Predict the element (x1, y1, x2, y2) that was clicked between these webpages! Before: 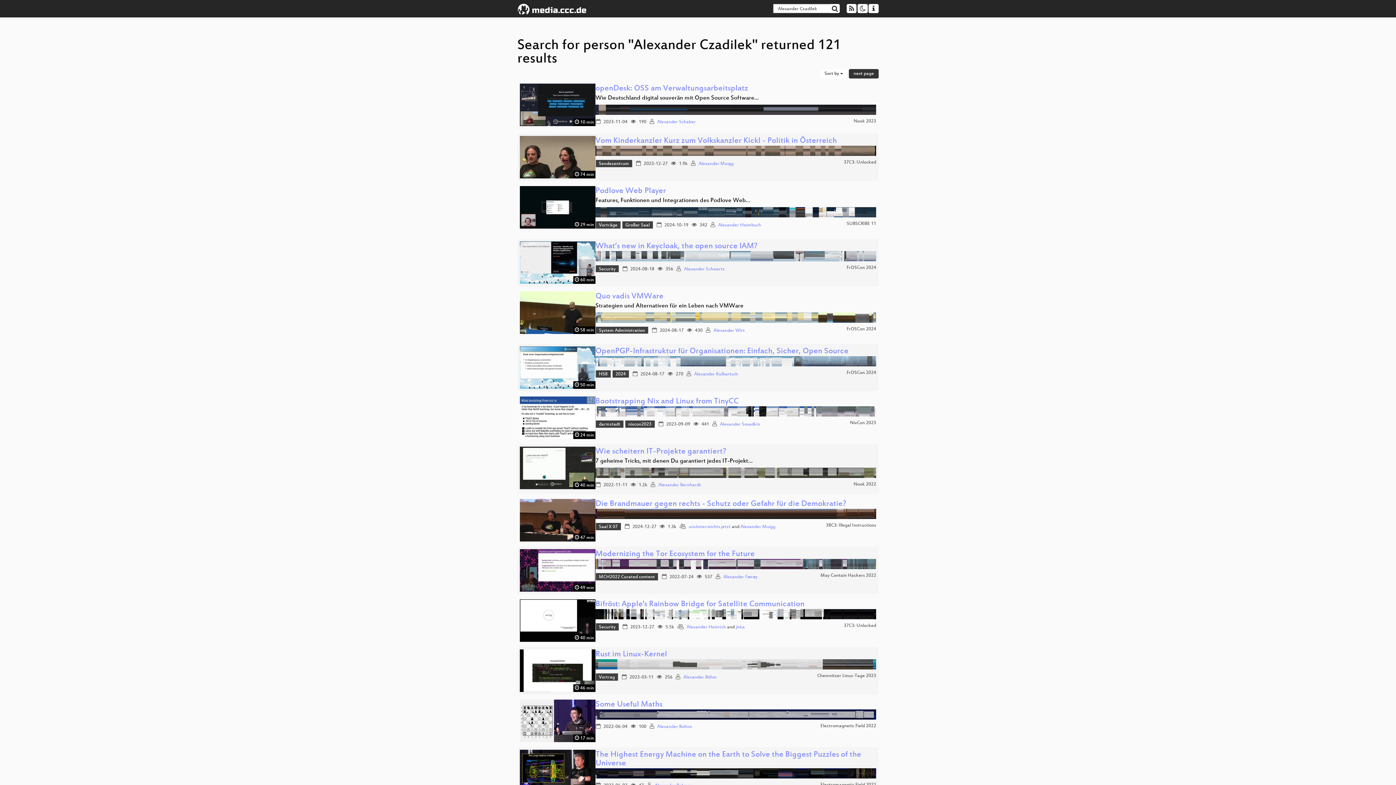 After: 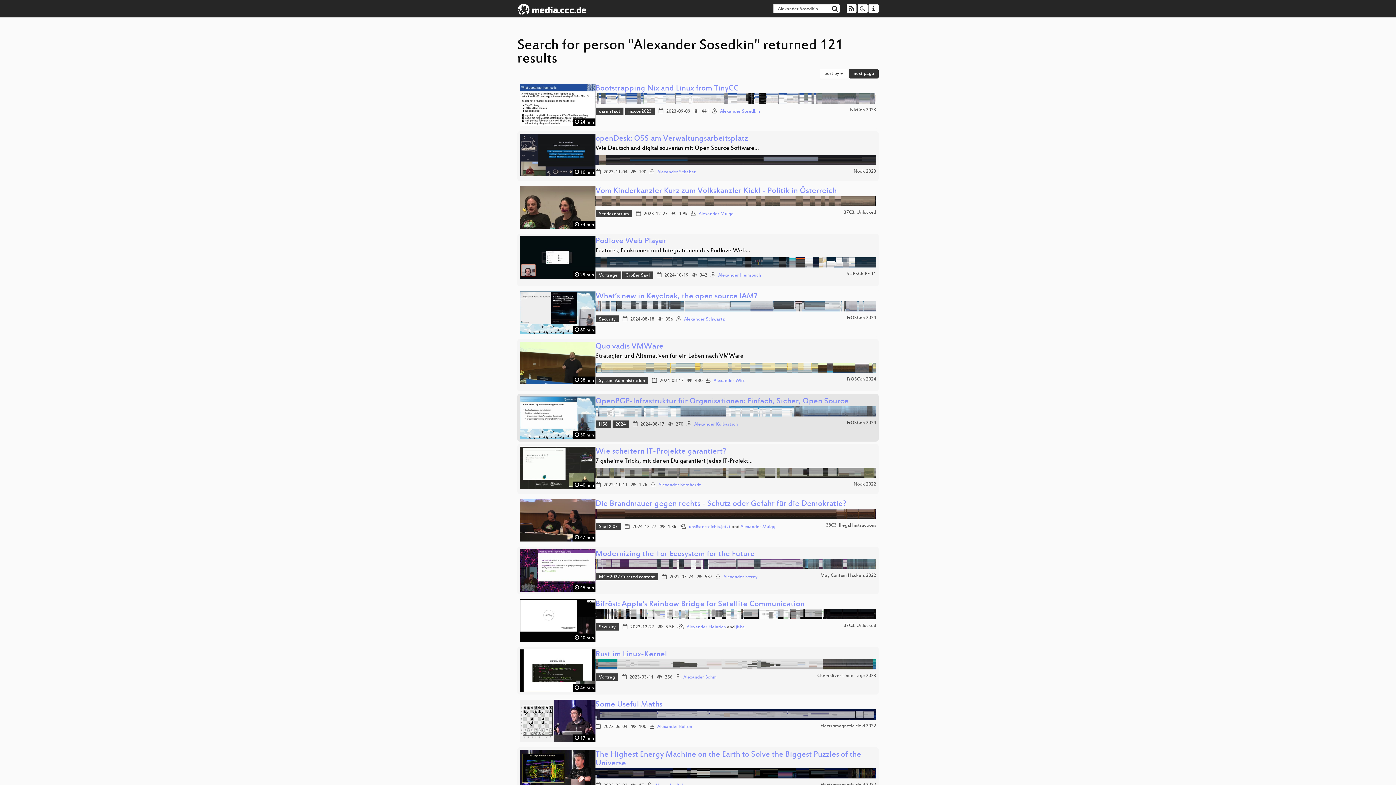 Action: label: Alexander Sosedkin bbox: (720, 422, 760, 427)